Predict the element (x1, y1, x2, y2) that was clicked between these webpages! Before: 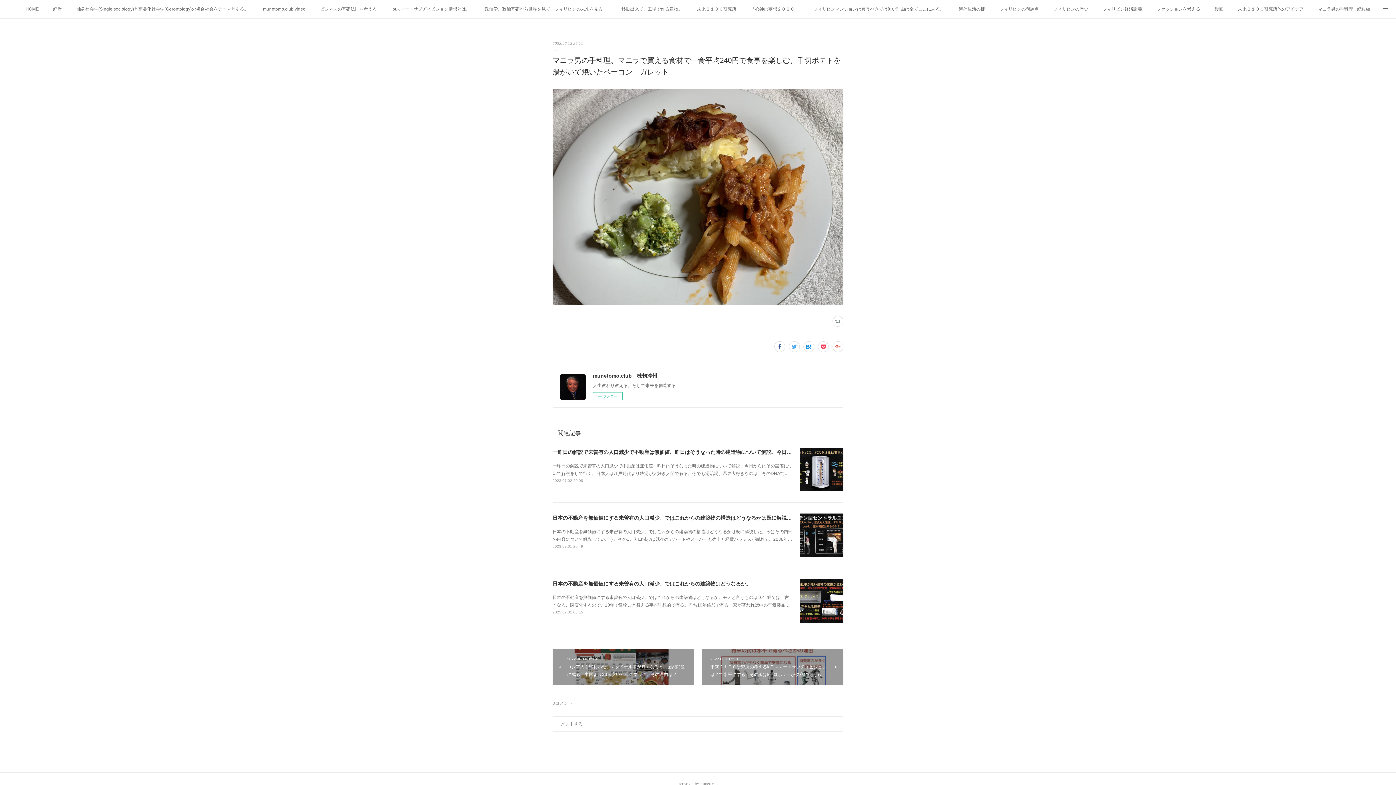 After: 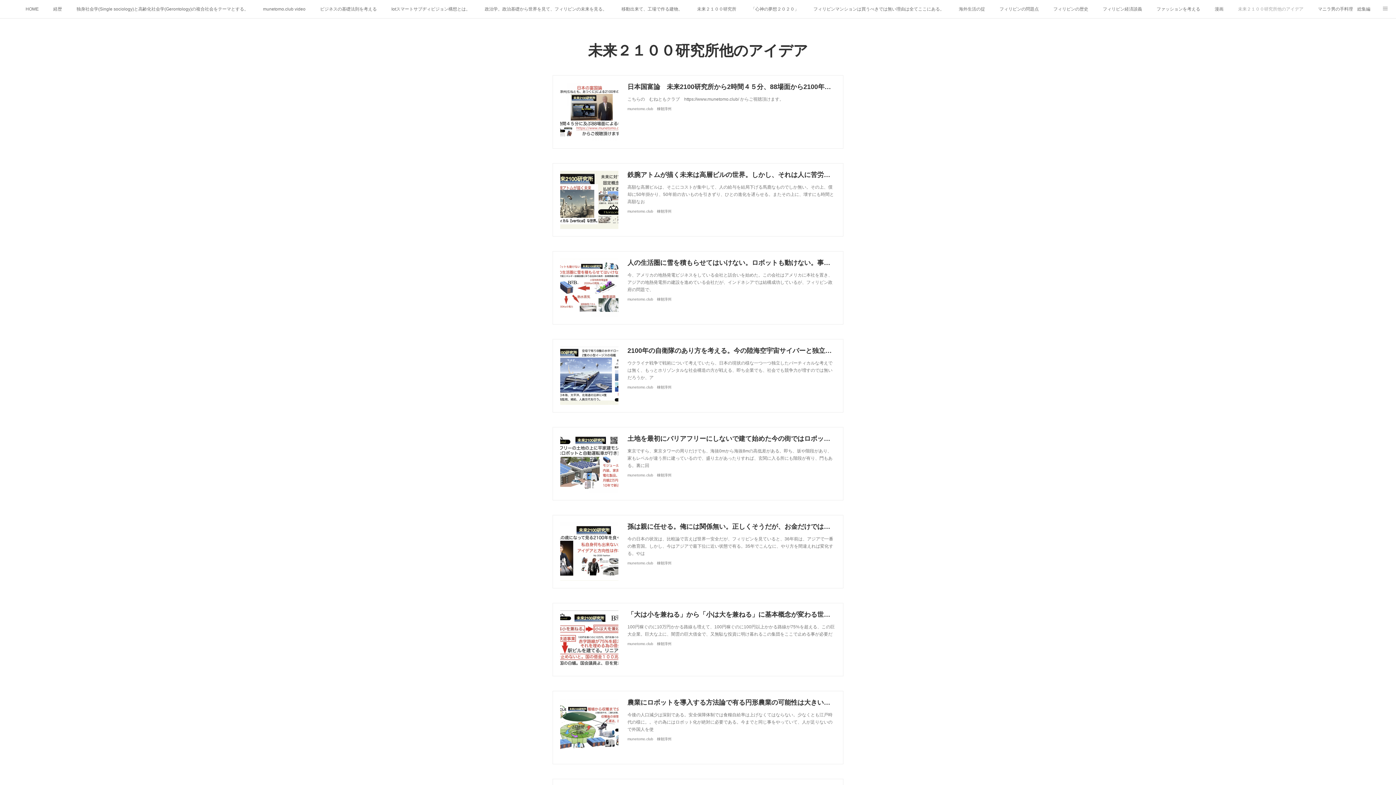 Action: label: 未来２１００研究所他のアイデア bbox: (1231, 0, 1311, 18)